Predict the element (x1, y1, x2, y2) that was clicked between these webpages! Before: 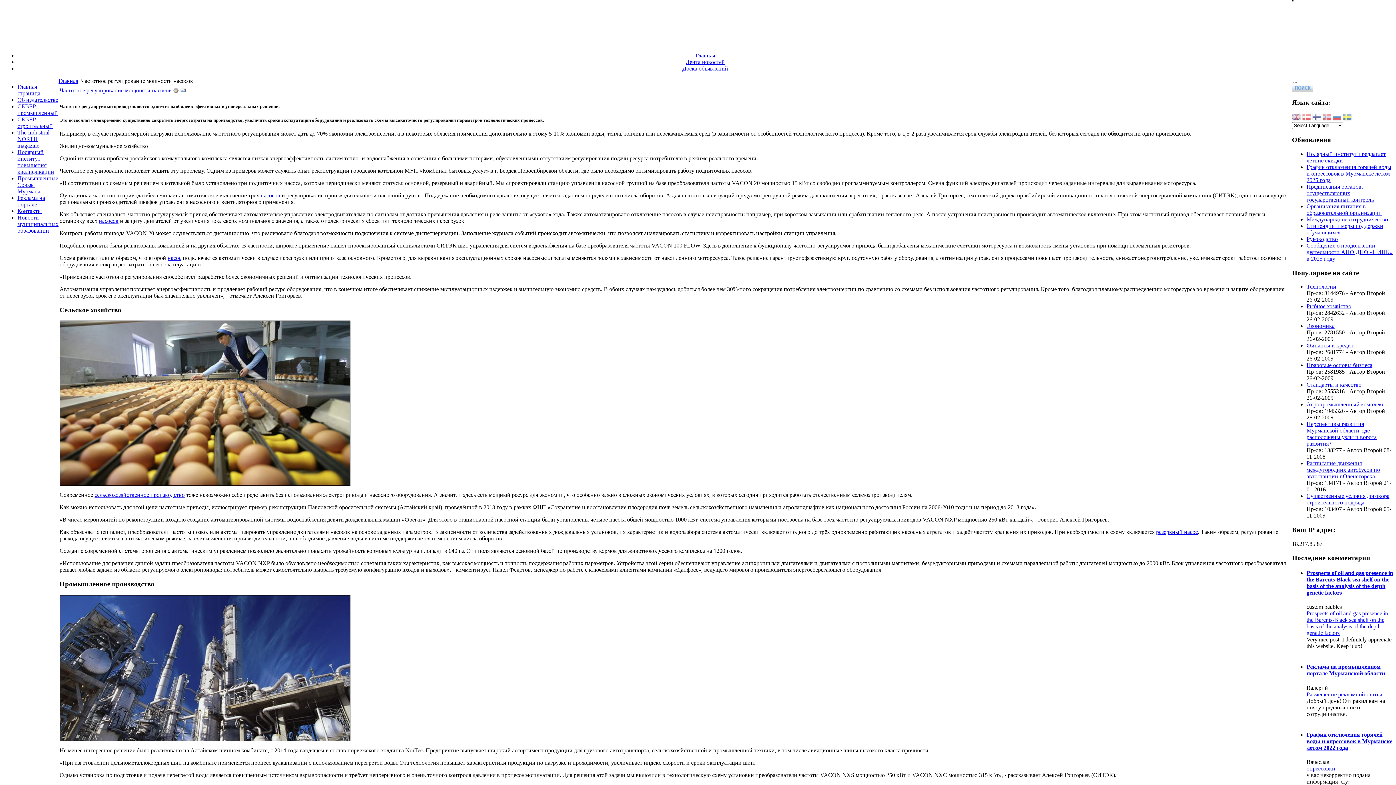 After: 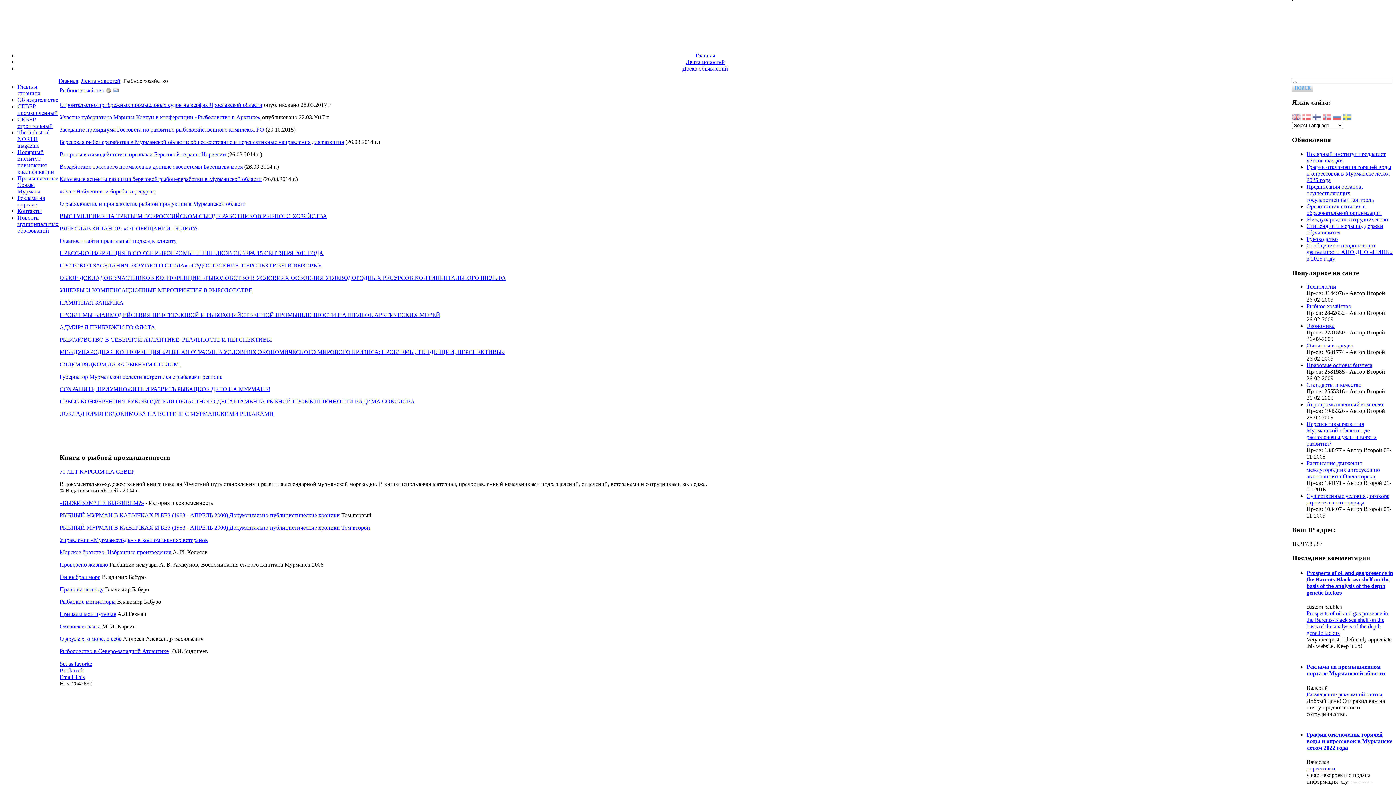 Action: label: Рыбное хозяйство bbox: (1306, 303, 1351, 309)